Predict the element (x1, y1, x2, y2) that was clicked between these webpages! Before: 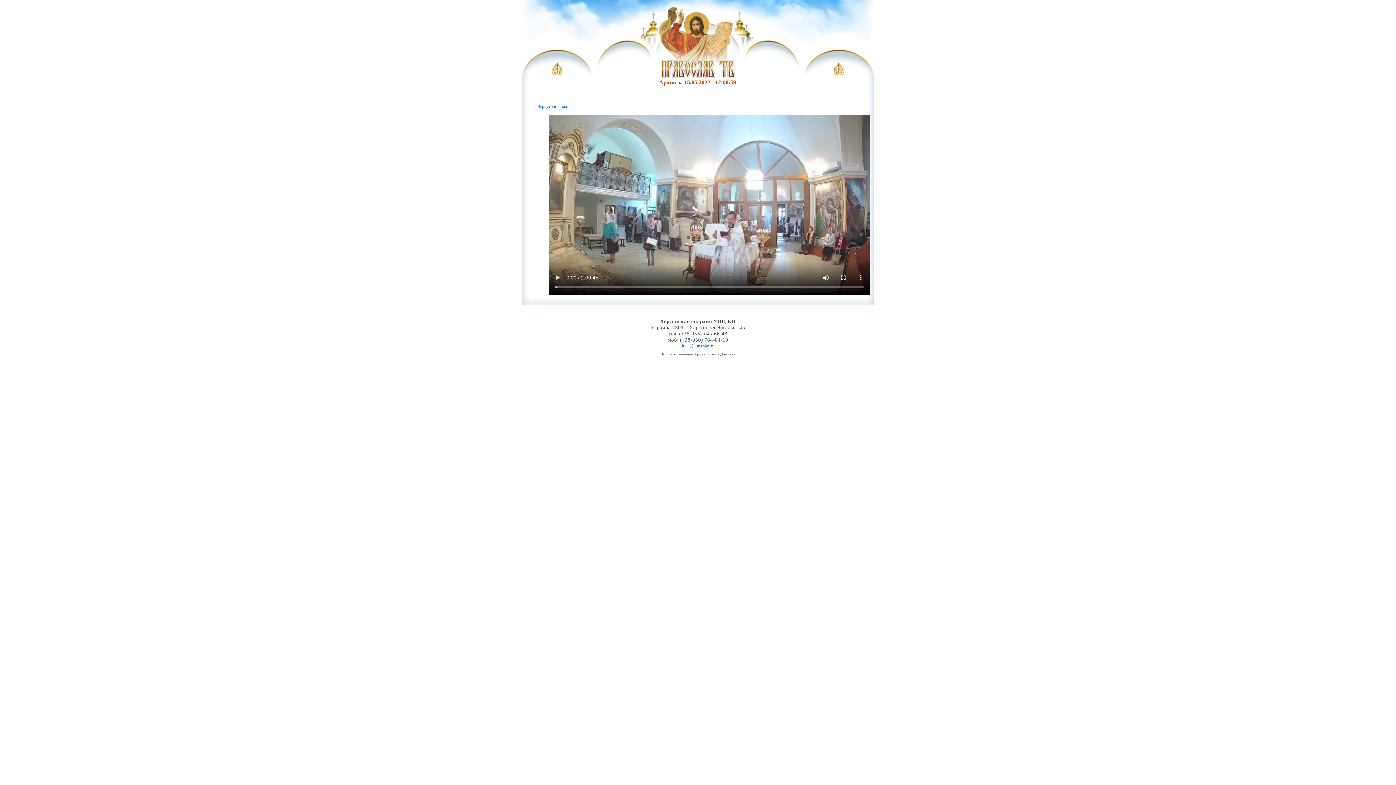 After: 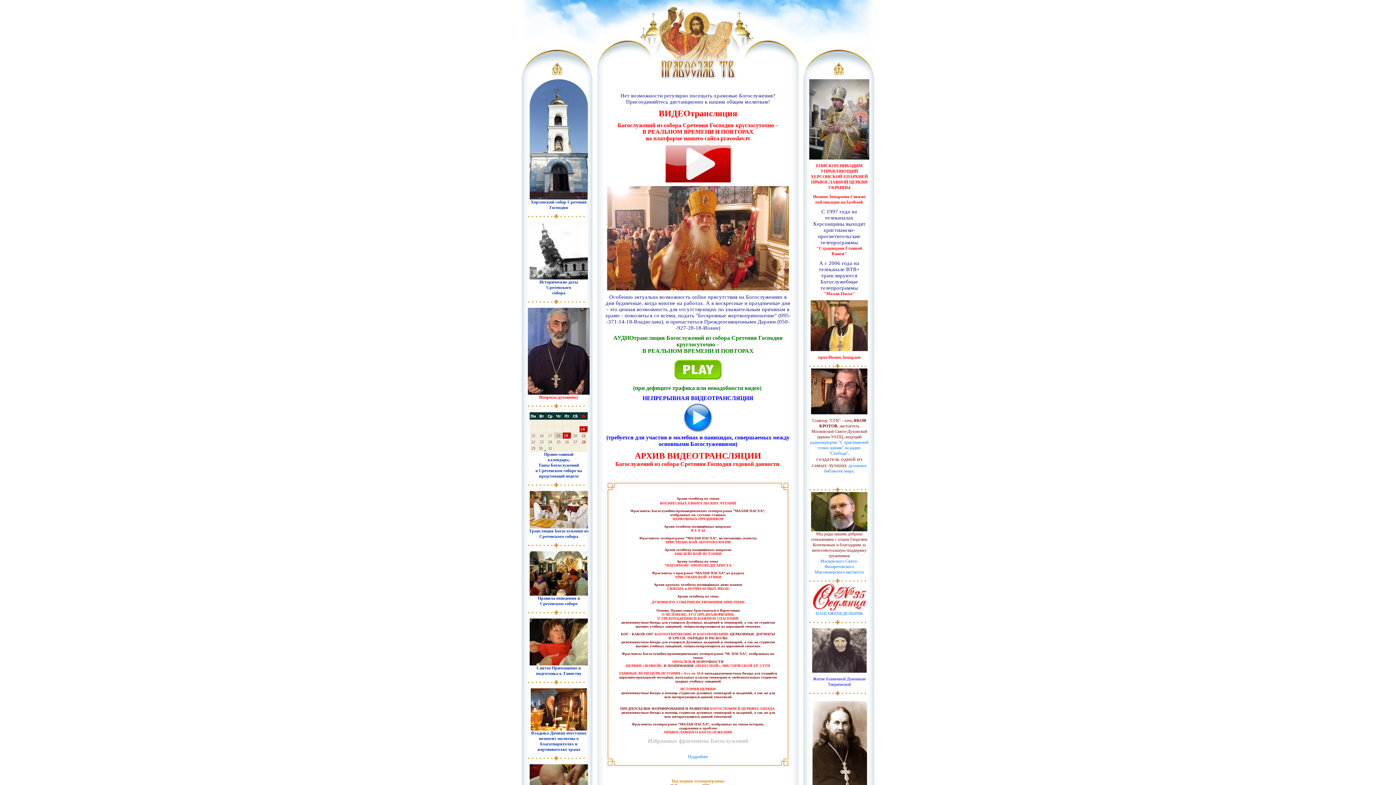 Action: bbox: (521, 75, 874, 80)